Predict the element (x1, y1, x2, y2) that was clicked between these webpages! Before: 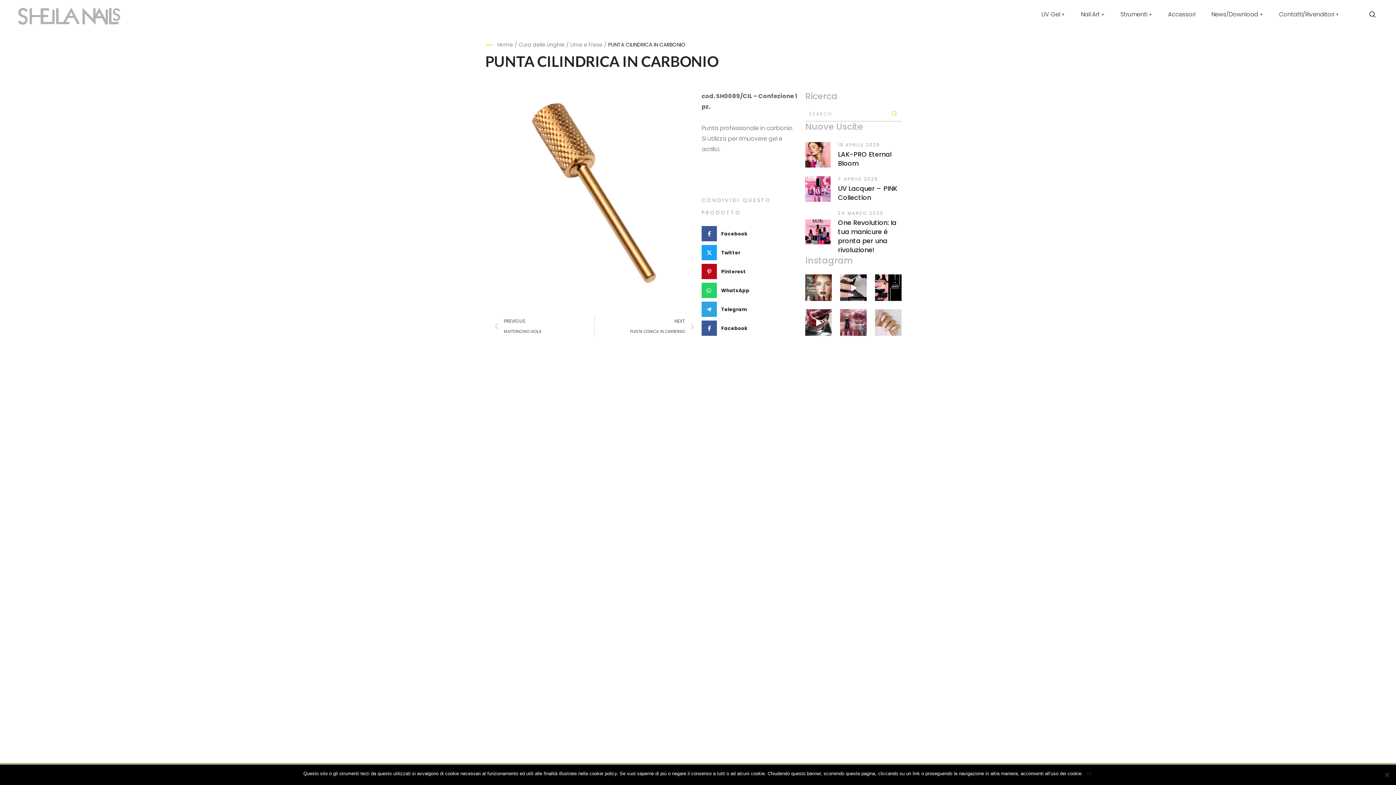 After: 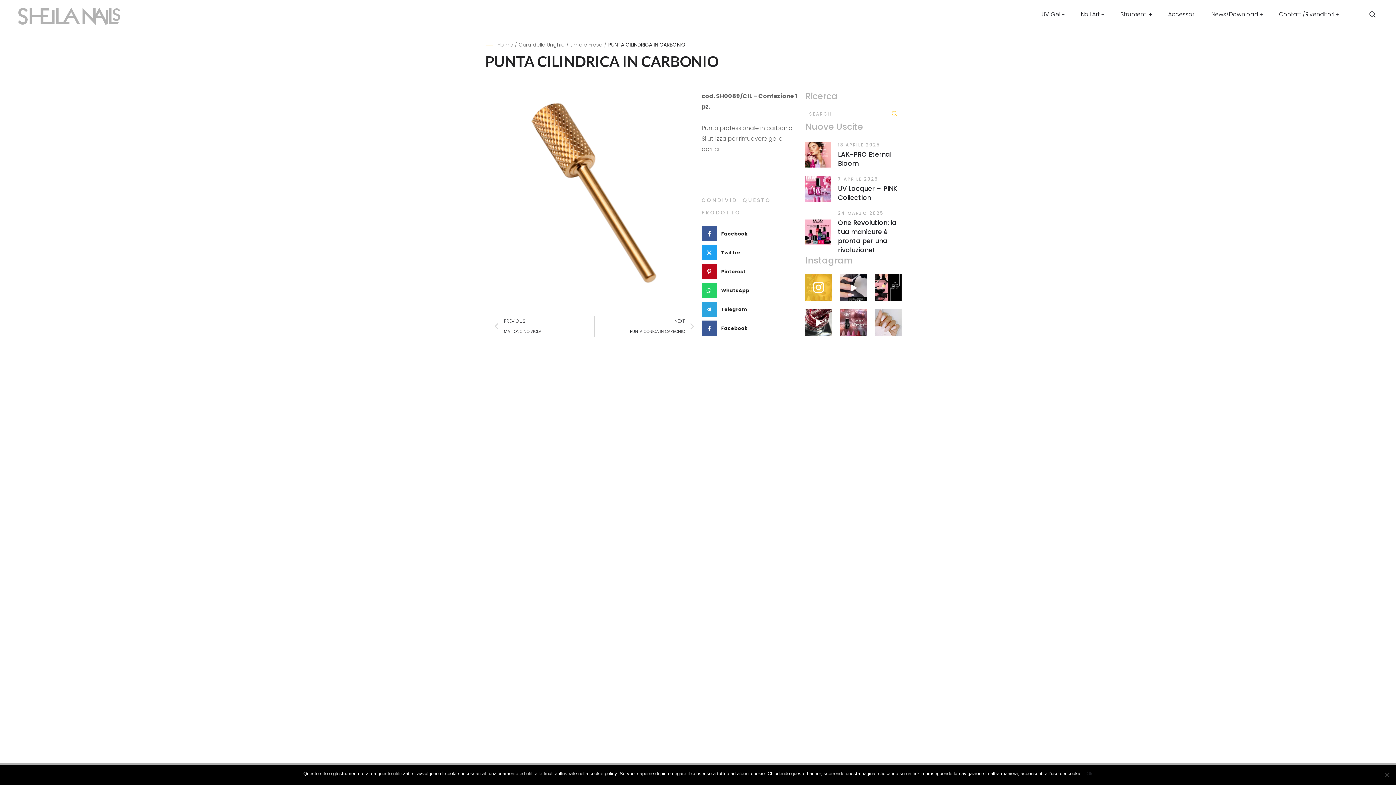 Action: bbox: (805, 274, 832, 301) label: FESTIVE DELIGHT: La collezione che renderà le tue